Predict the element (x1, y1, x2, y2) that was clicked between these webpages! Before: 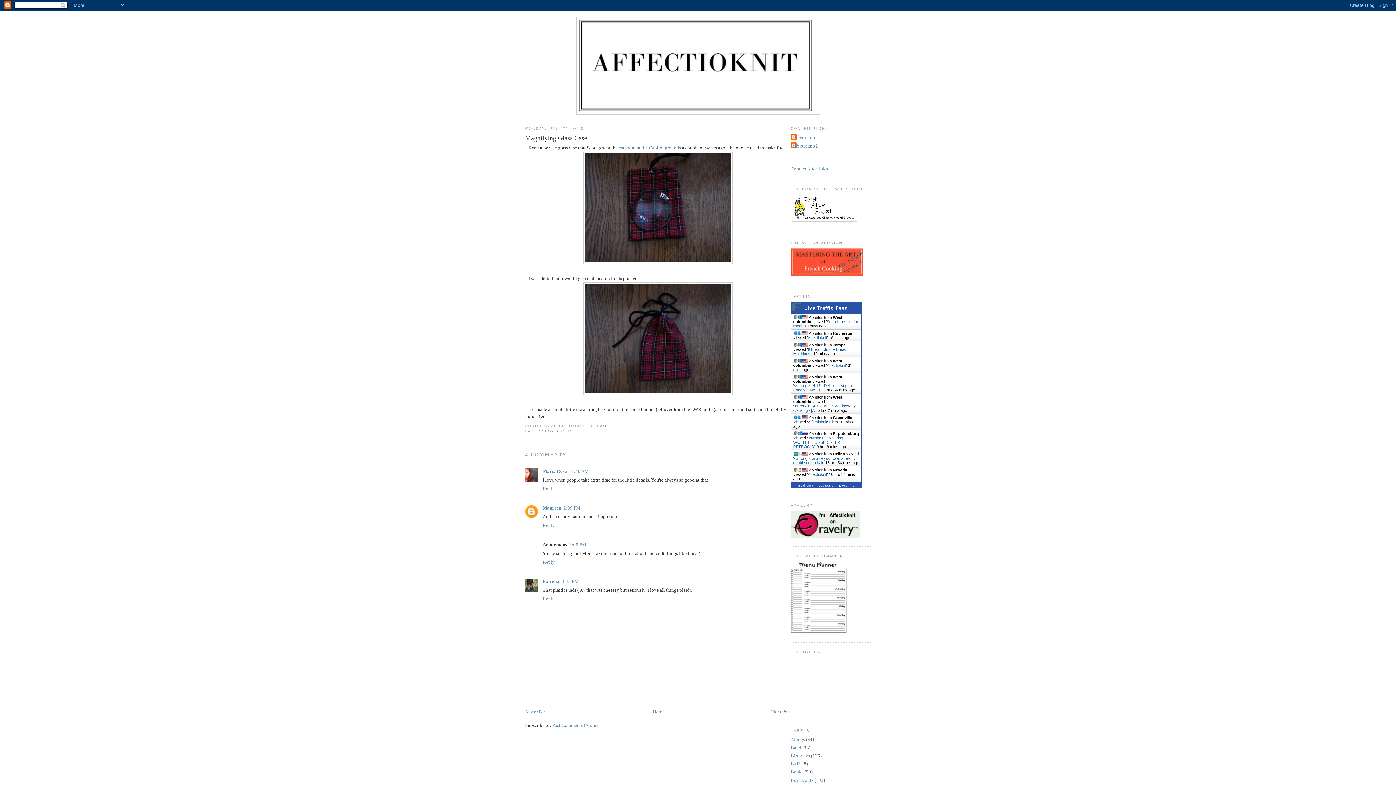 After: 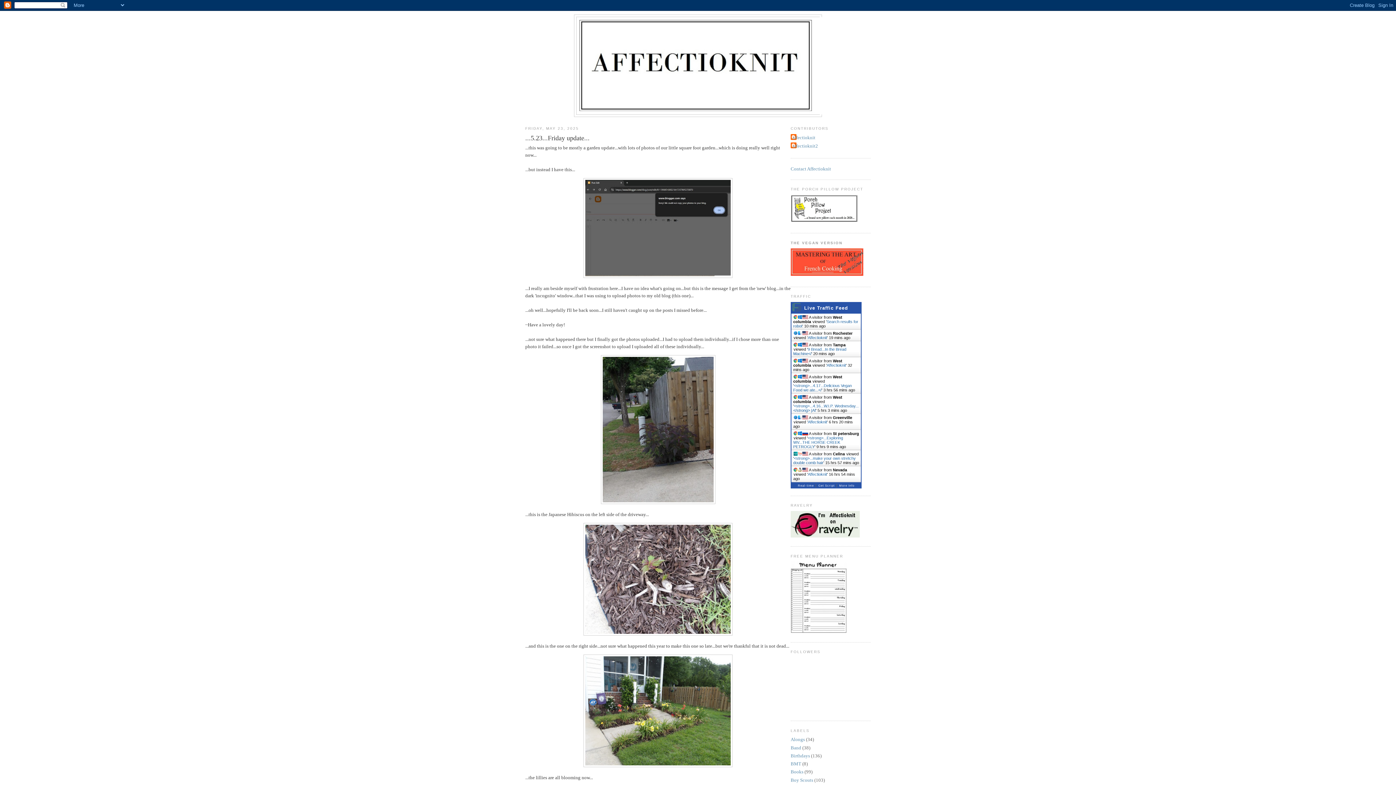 Action: bbox: (576, 17, 819, 114)